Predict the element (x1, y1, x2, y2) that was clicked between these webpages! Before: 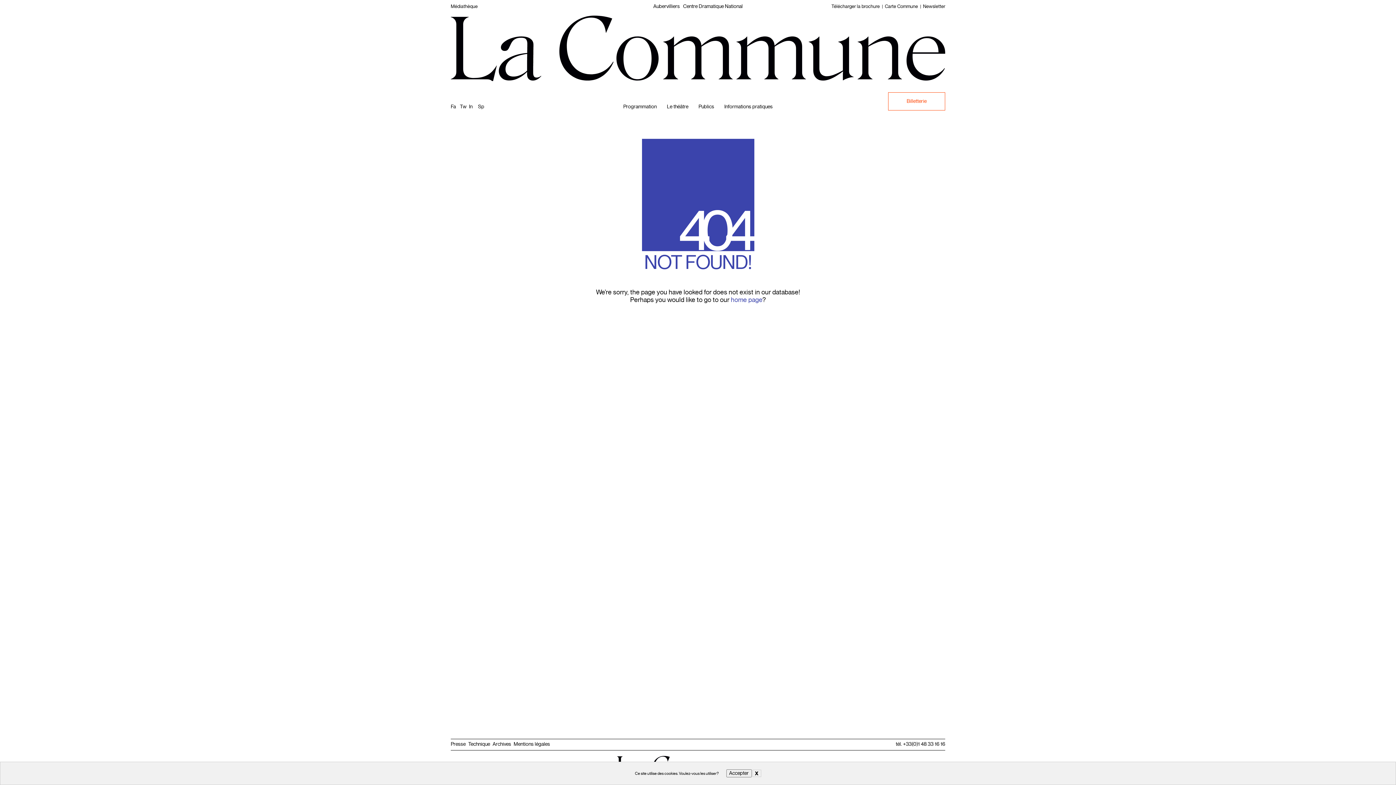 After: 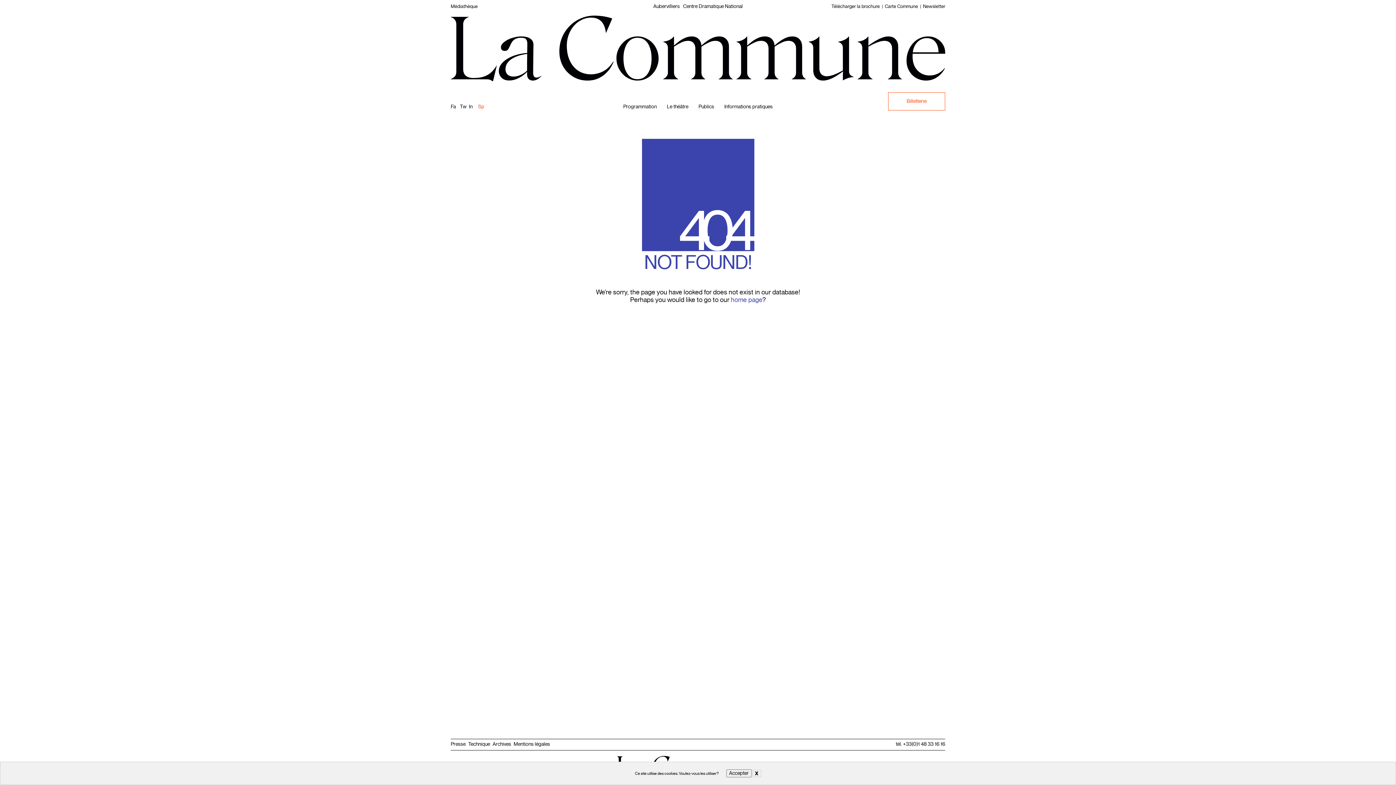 Action: label: Sp bbox: (478, 104, 484, 111)